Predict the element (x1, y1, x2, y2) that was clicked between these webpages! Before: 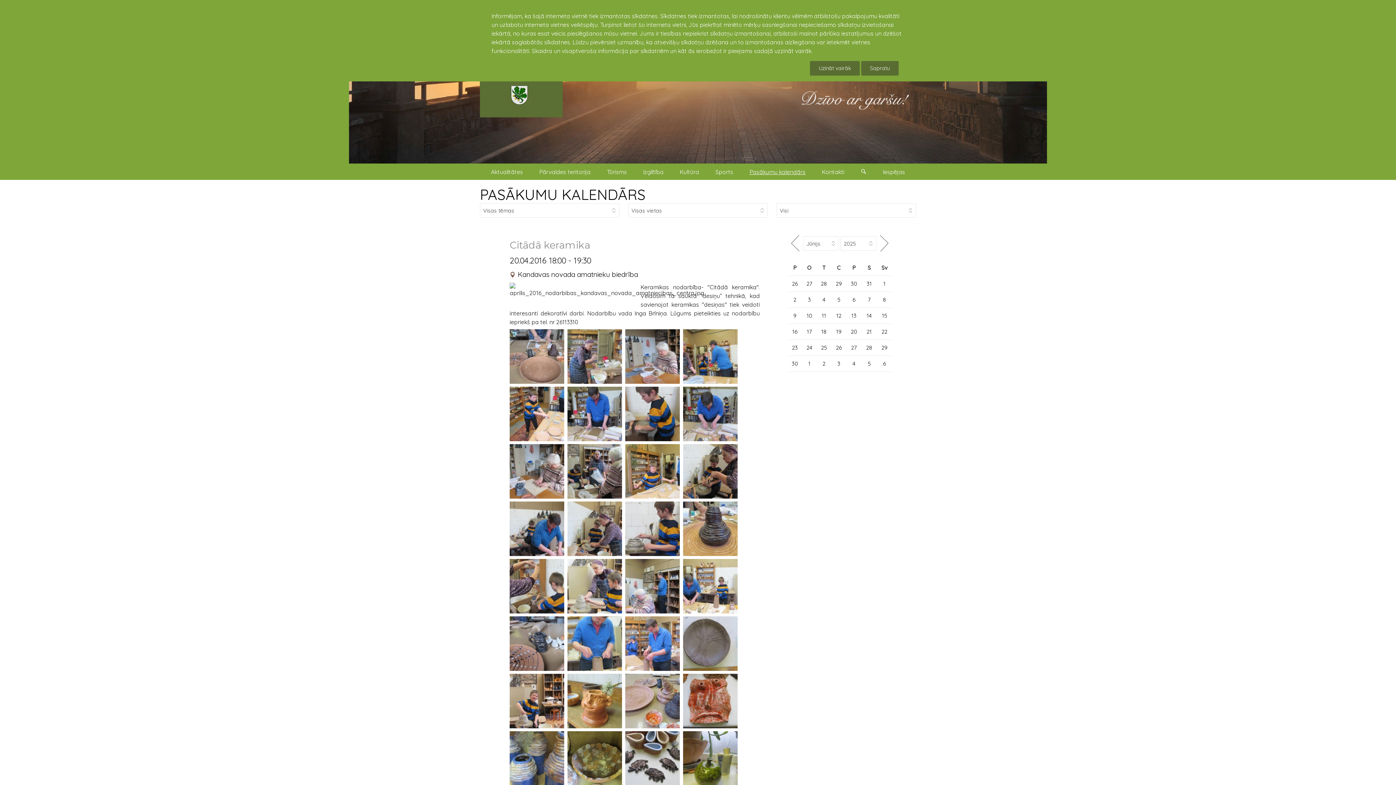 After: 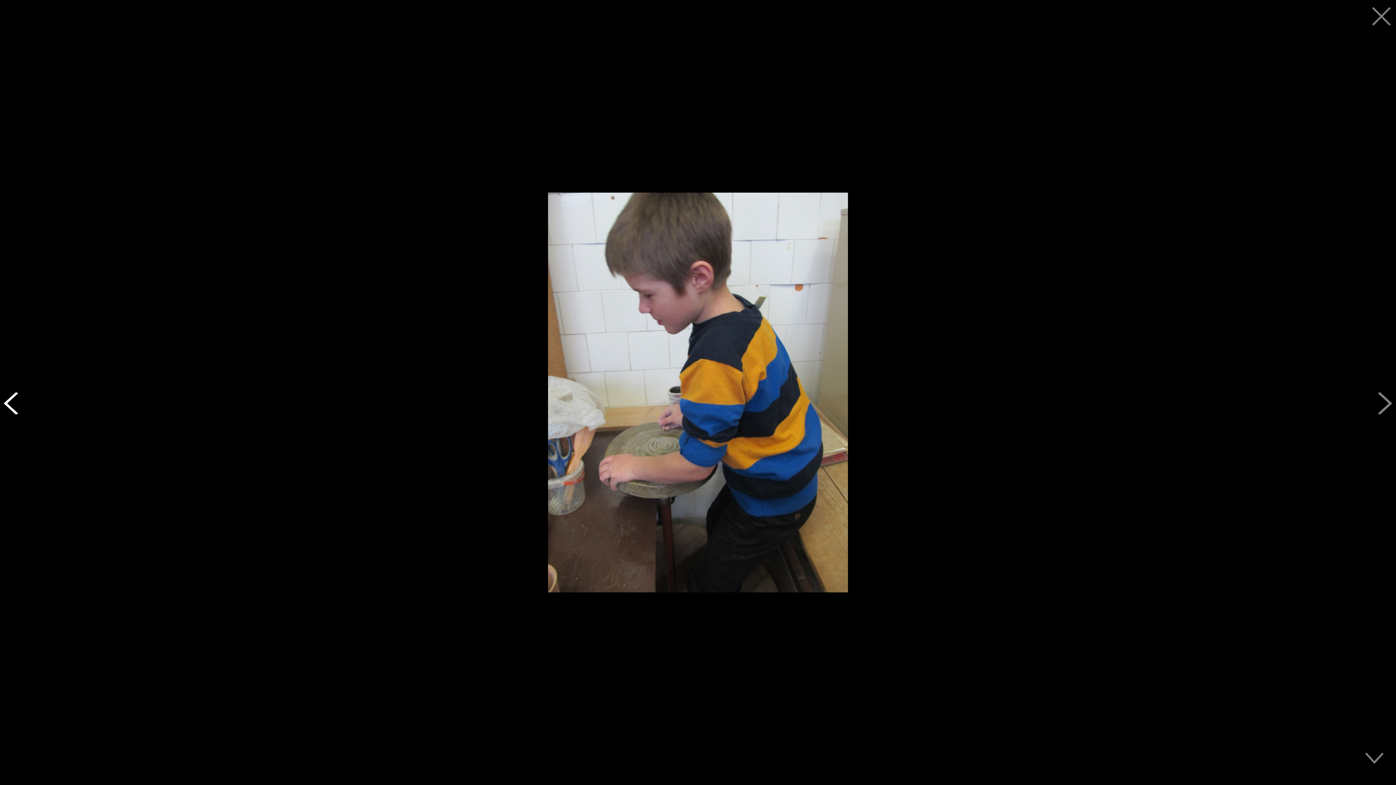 Action: bbox: (625, 386, 680, 441)